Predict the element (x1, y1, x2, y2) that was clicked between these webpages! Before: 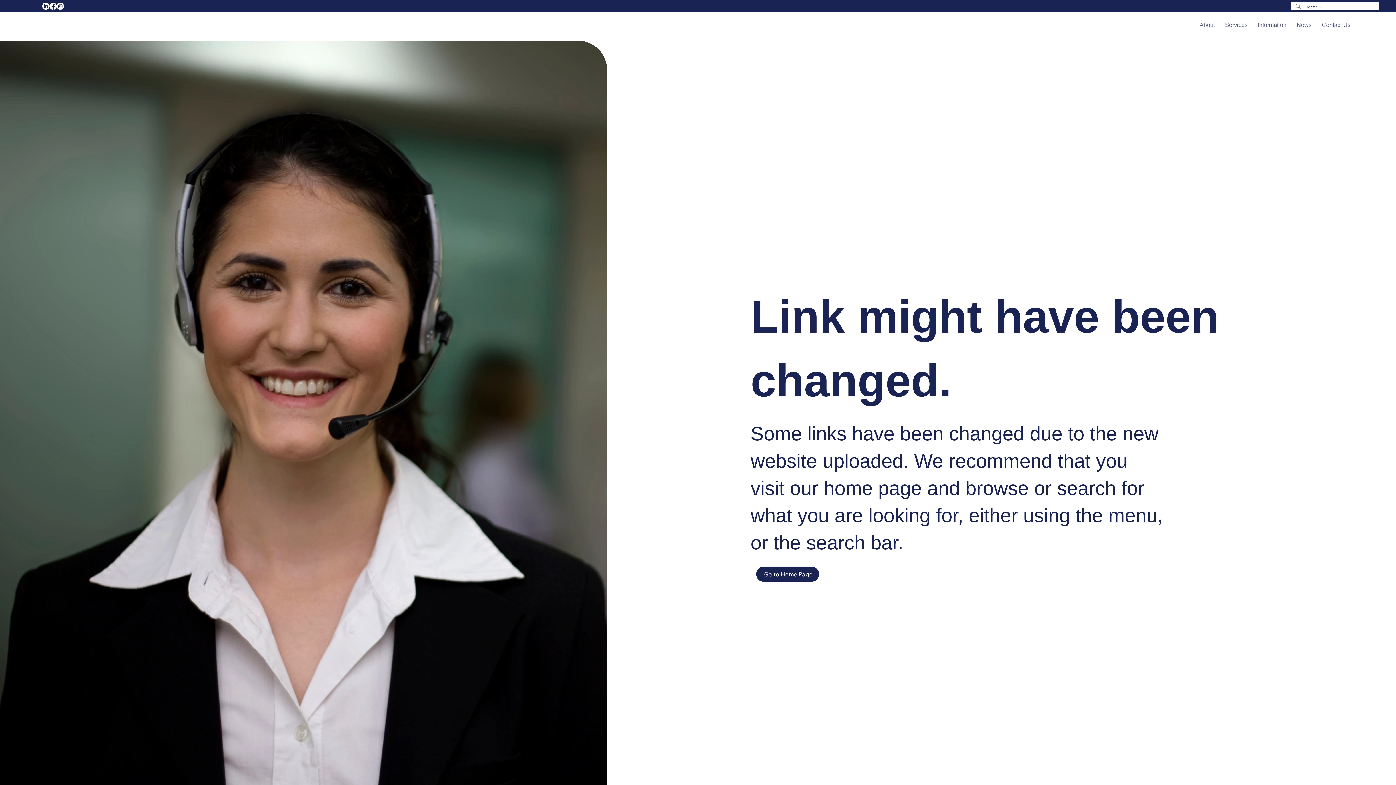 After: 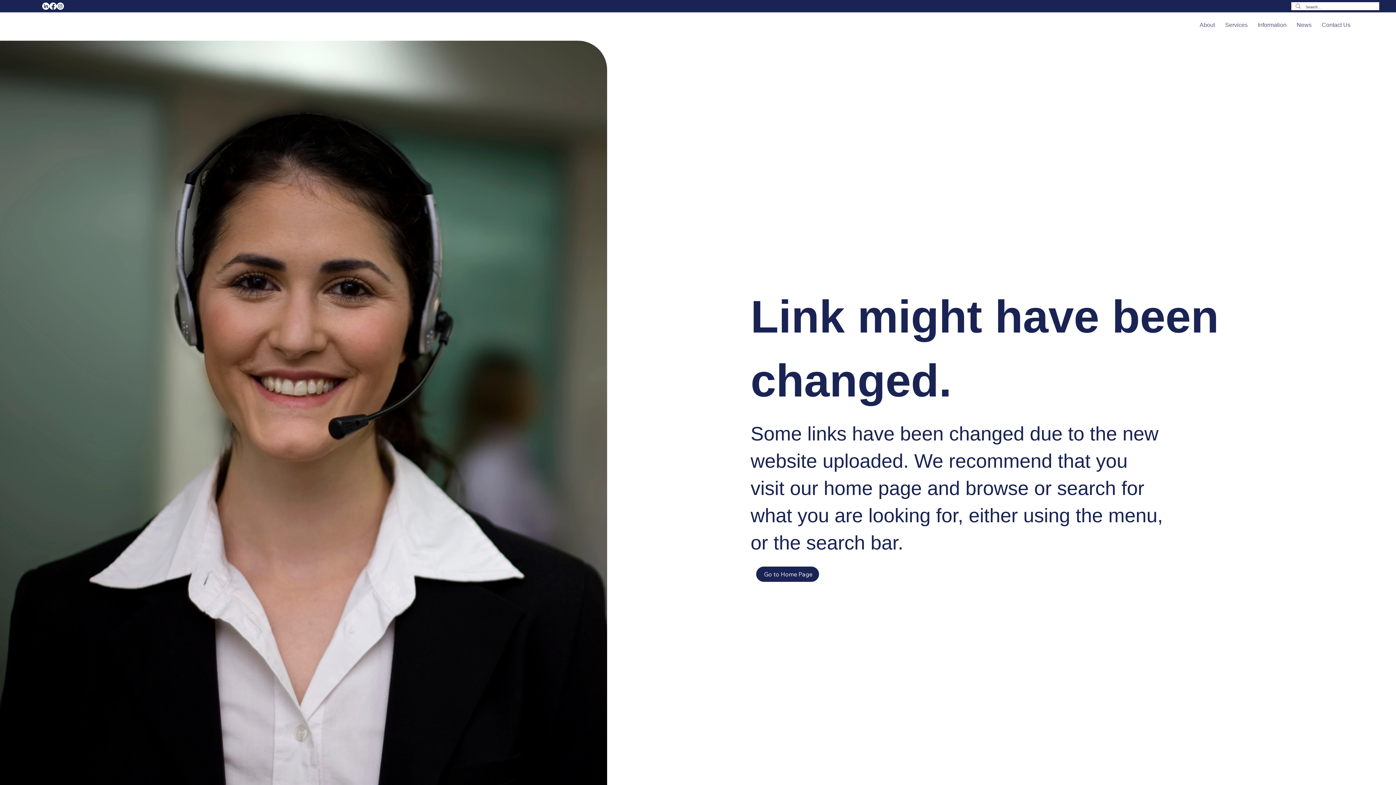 Action: bbox: (1221, 18, 1251, 32) label: Services